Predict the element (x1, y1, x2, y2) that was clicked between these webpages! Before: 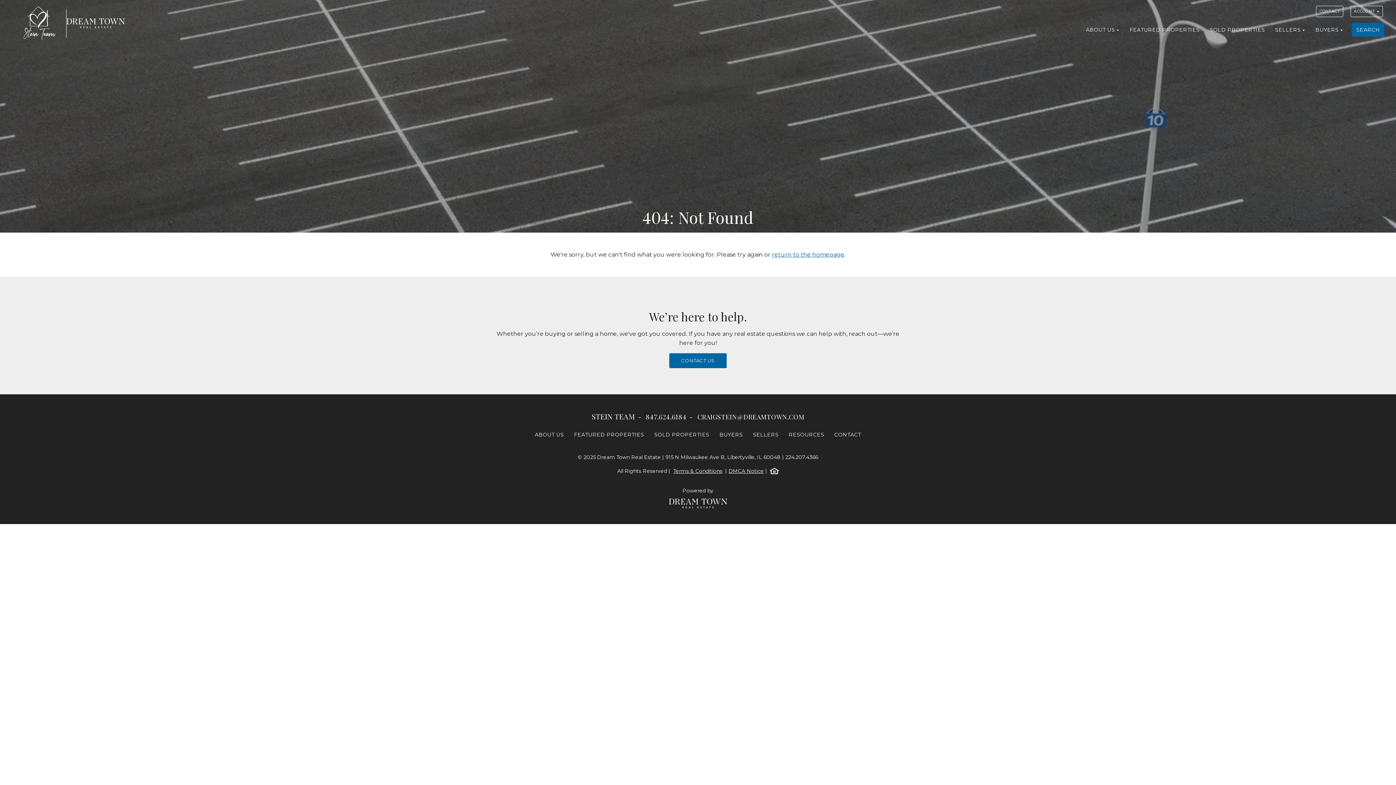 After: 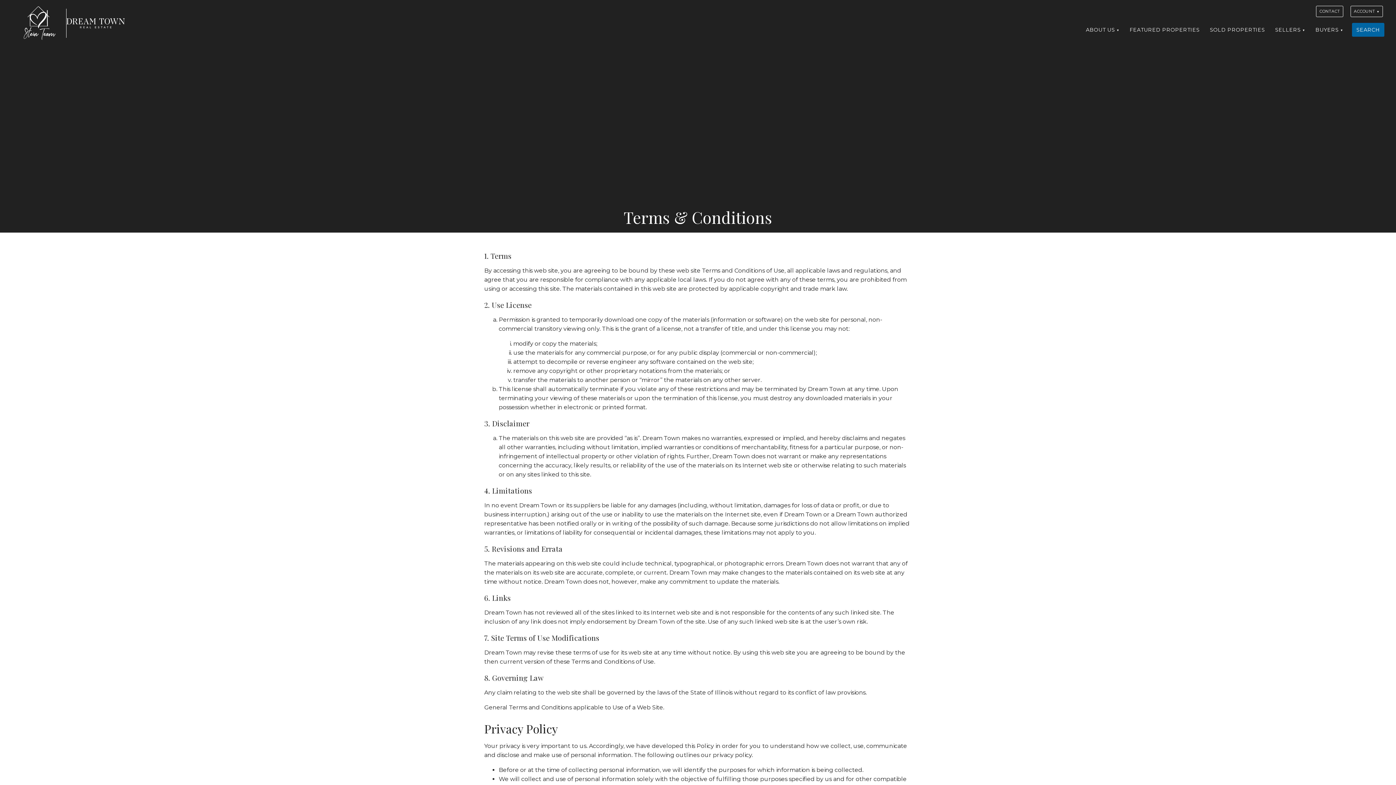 Action: bbox: (673, 467, 722, 474) label: Terms & Conditions